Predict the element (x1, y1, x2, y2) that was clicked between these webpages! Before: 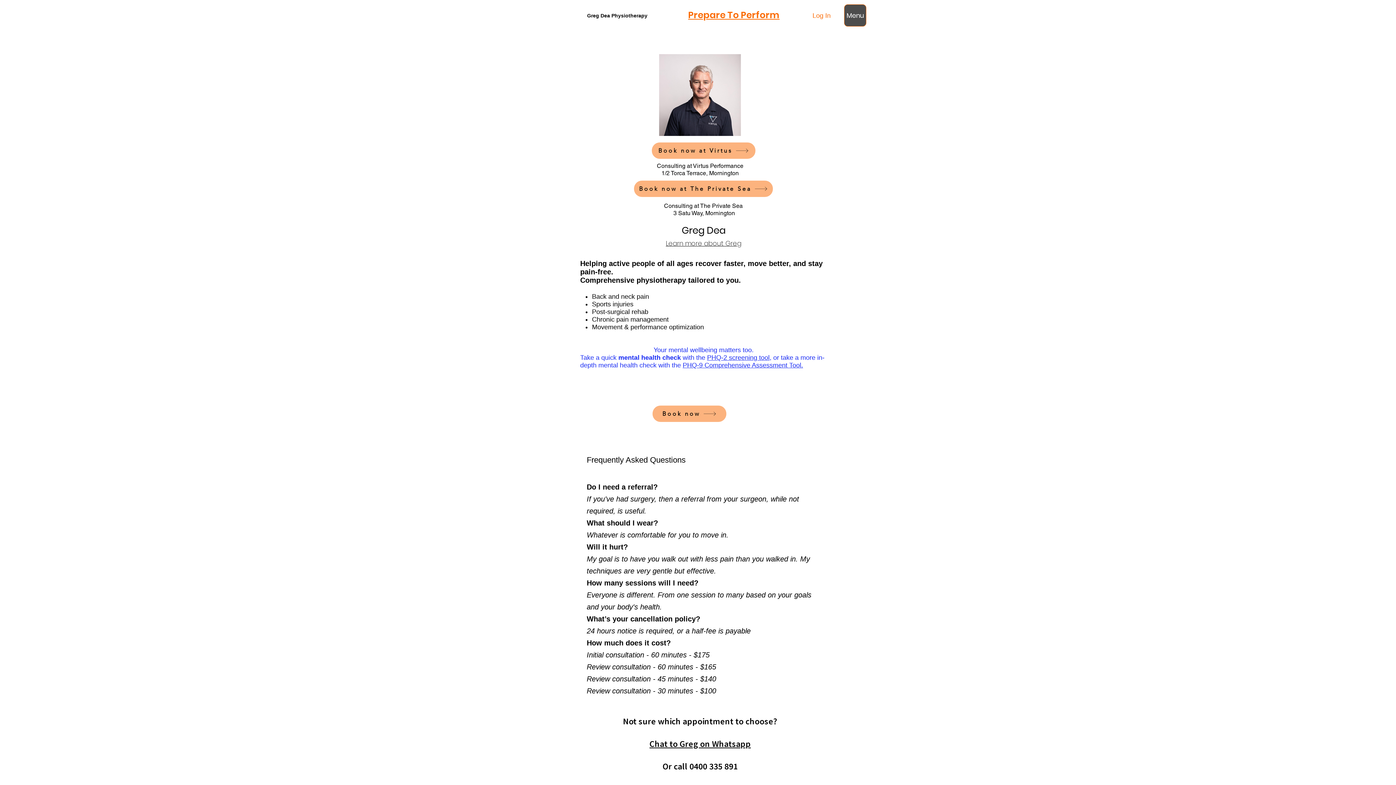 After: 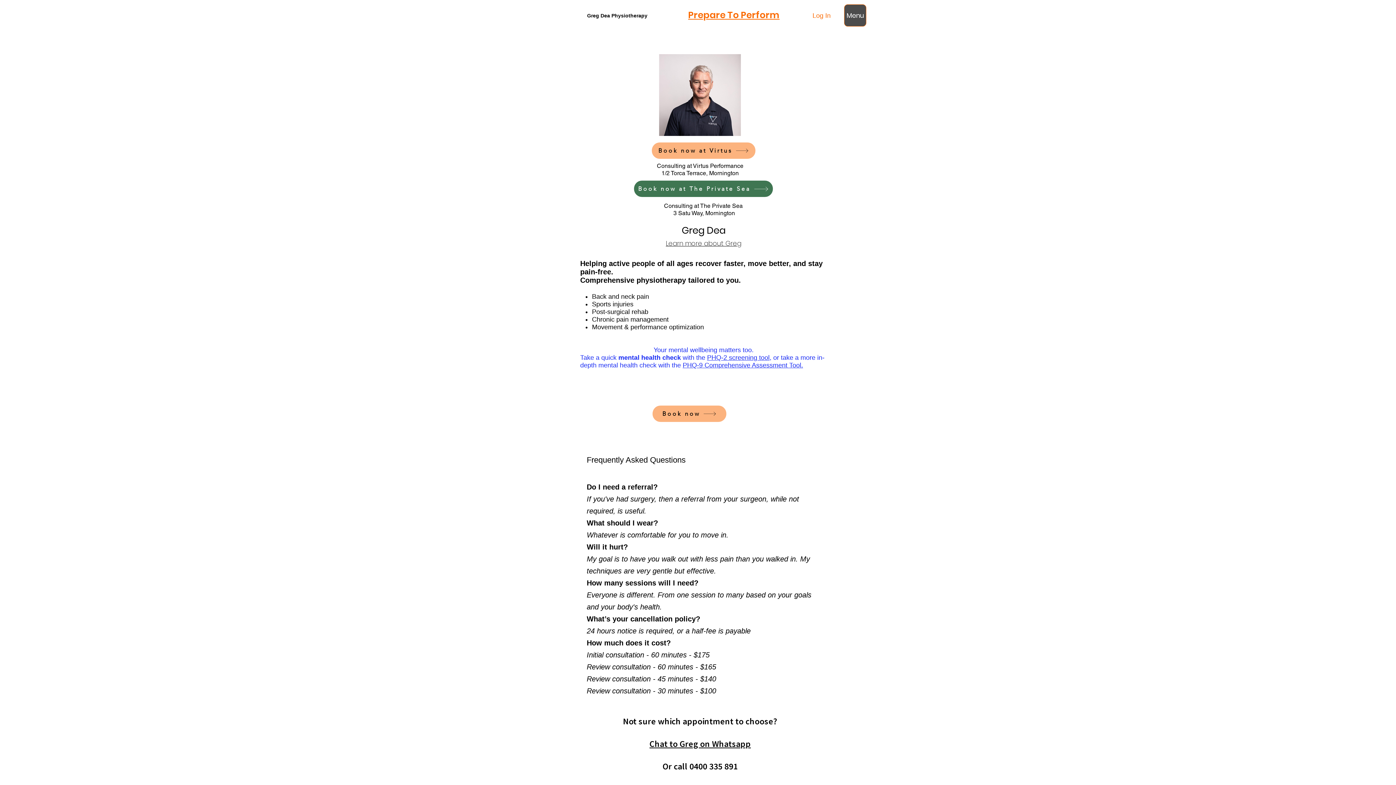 Action: label: Book now at The Private Sea bbox: (634, 180, 773, 197)